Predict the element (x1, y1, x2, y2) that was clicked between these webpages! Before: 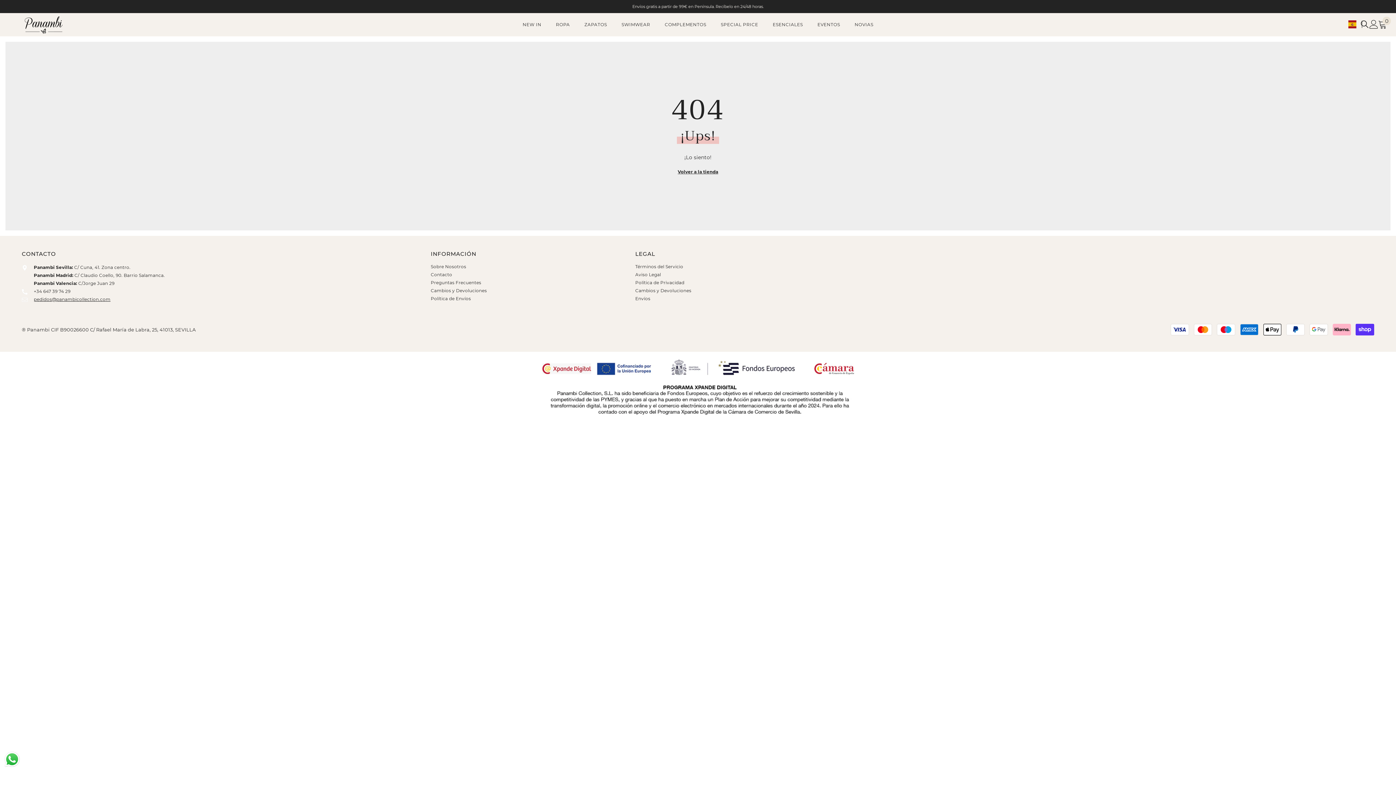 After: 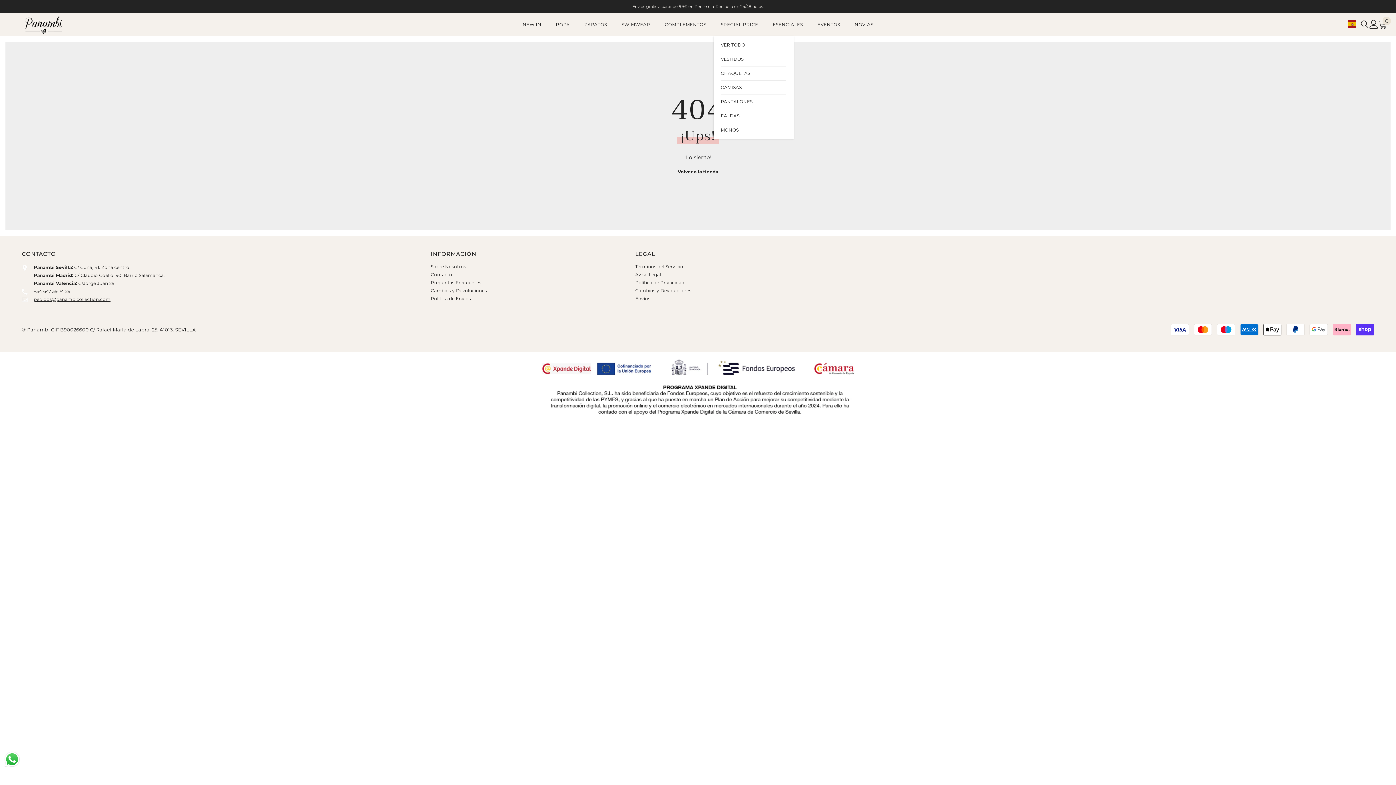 Action: bbox: (713, 22, 765, 36) label: SPECIAL PRICE